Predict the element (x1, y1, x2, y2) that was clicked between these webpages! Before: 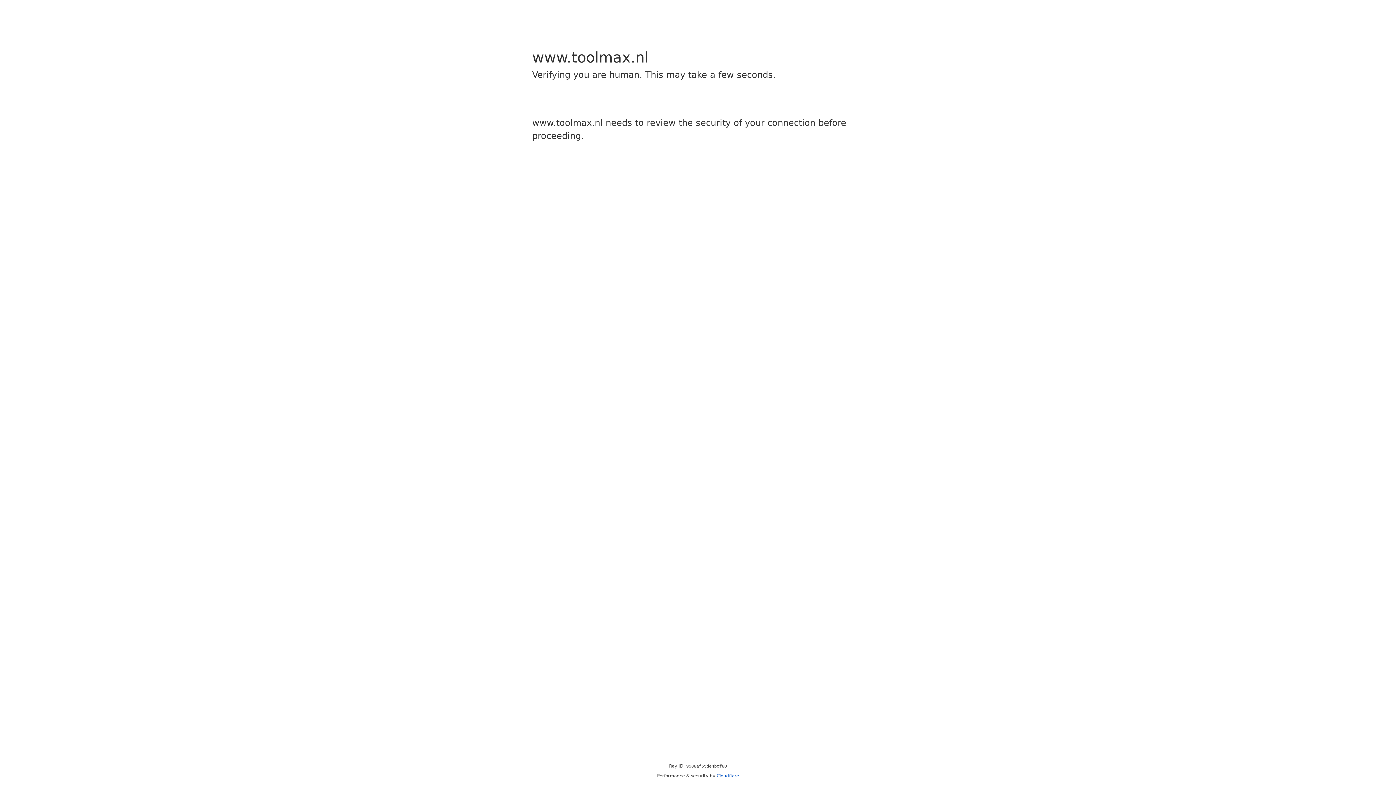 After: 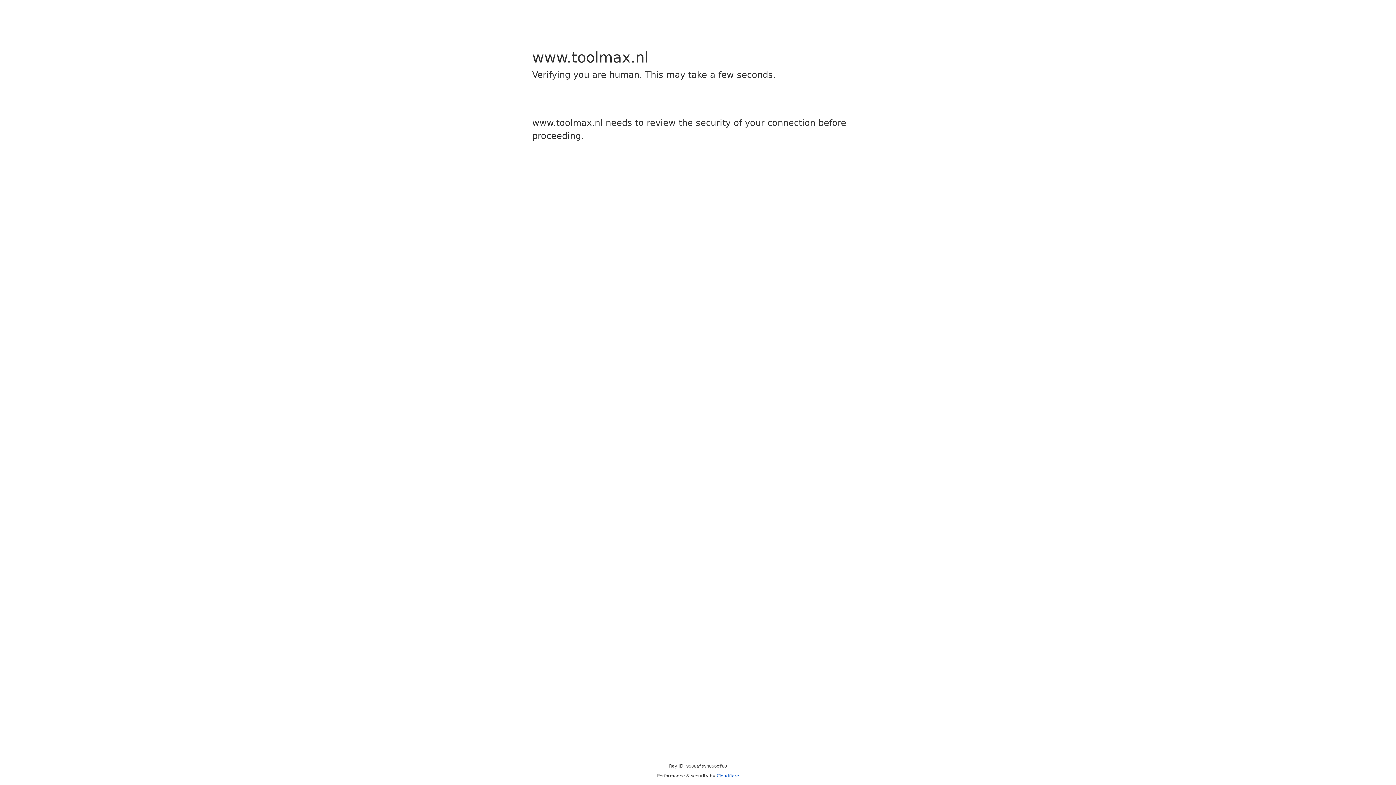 Action: label: Cloudflare bbox: (716, 773, 739, 778)